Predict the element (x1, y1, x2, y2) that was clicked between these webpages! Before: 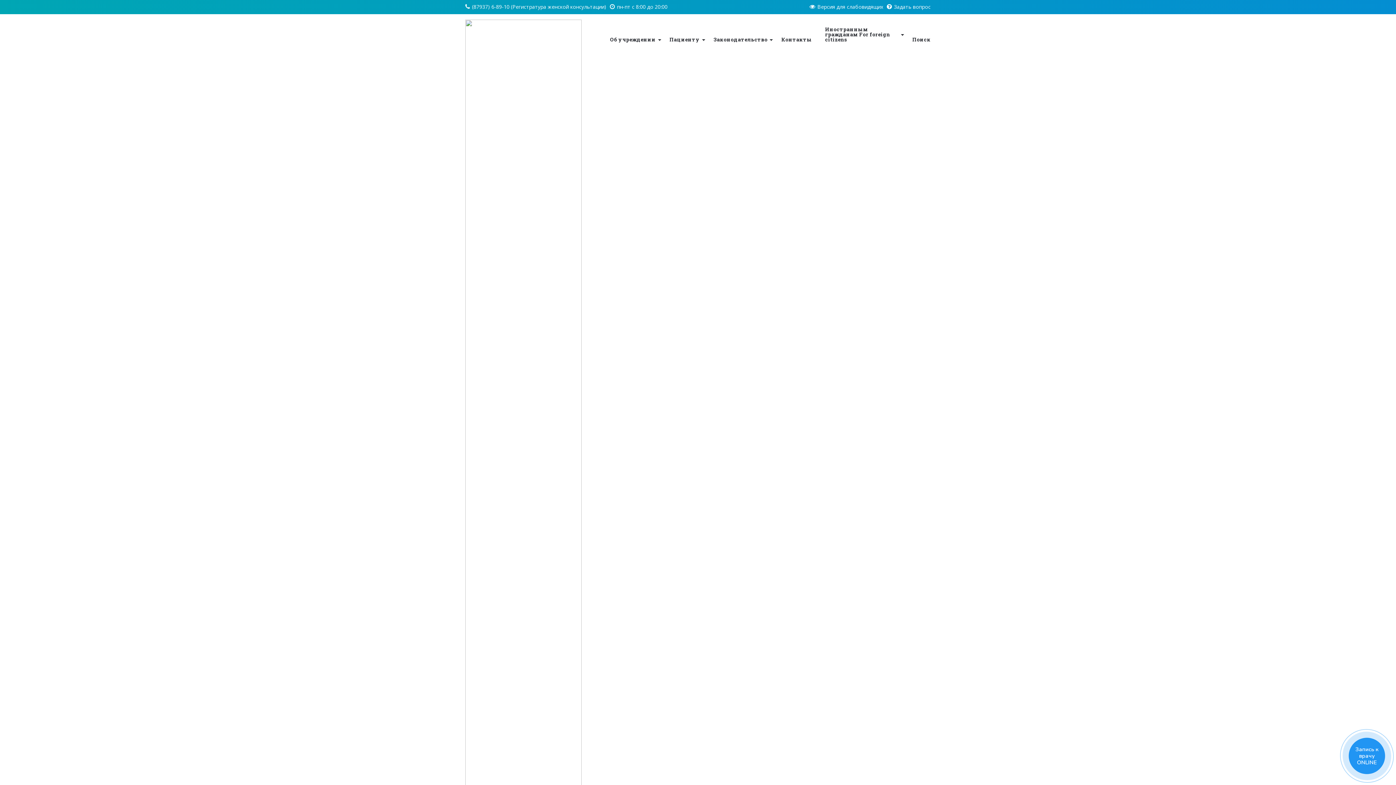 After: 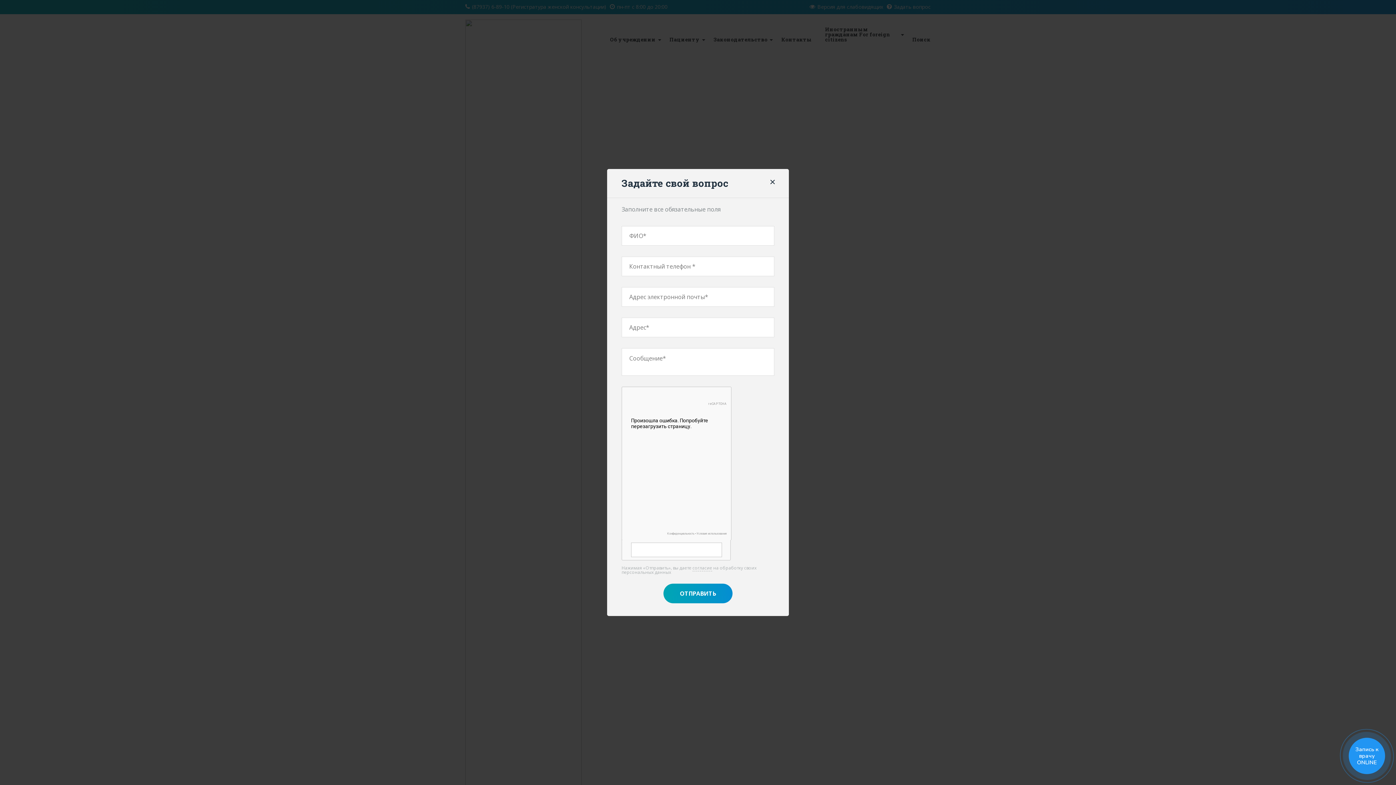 Action: bbox: (887, 3, 930, 10) label: Задать вопрос